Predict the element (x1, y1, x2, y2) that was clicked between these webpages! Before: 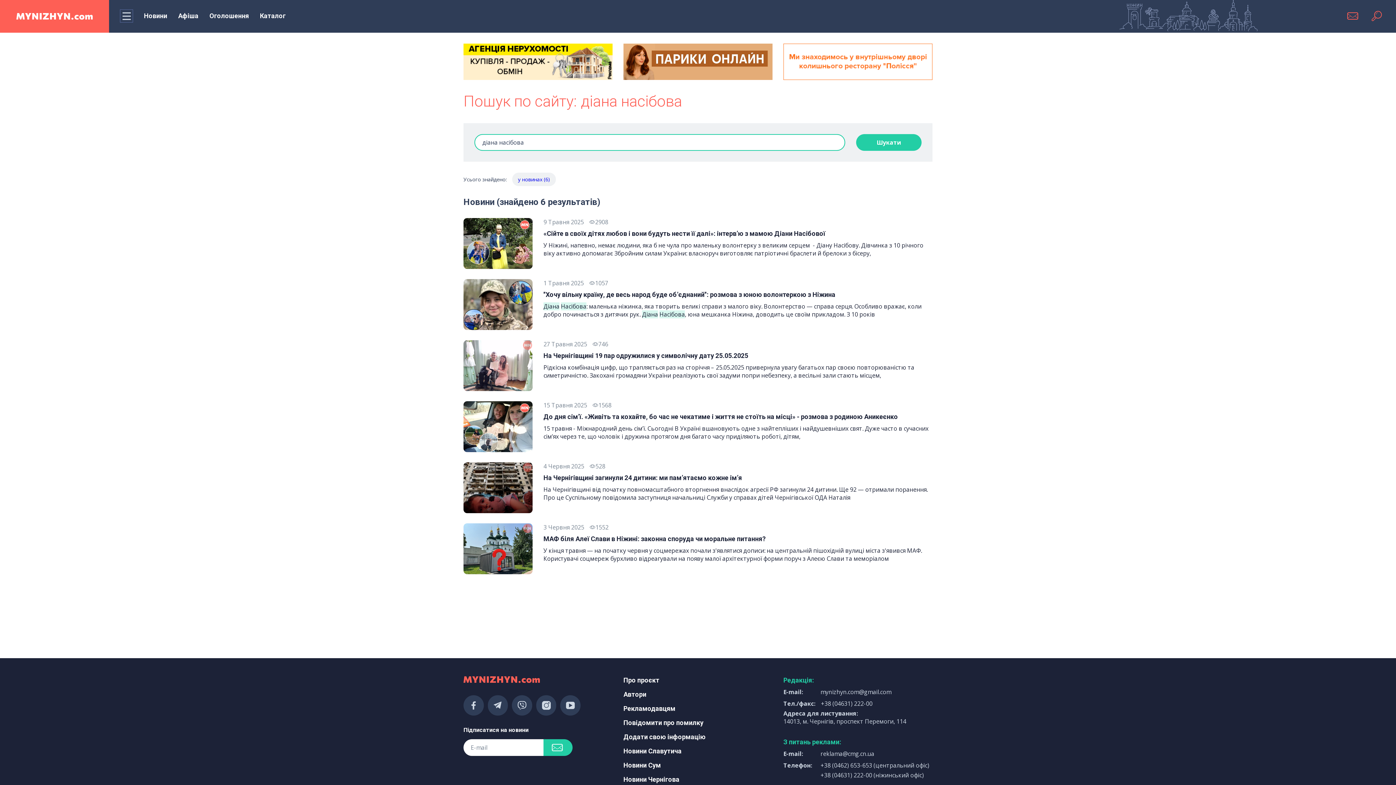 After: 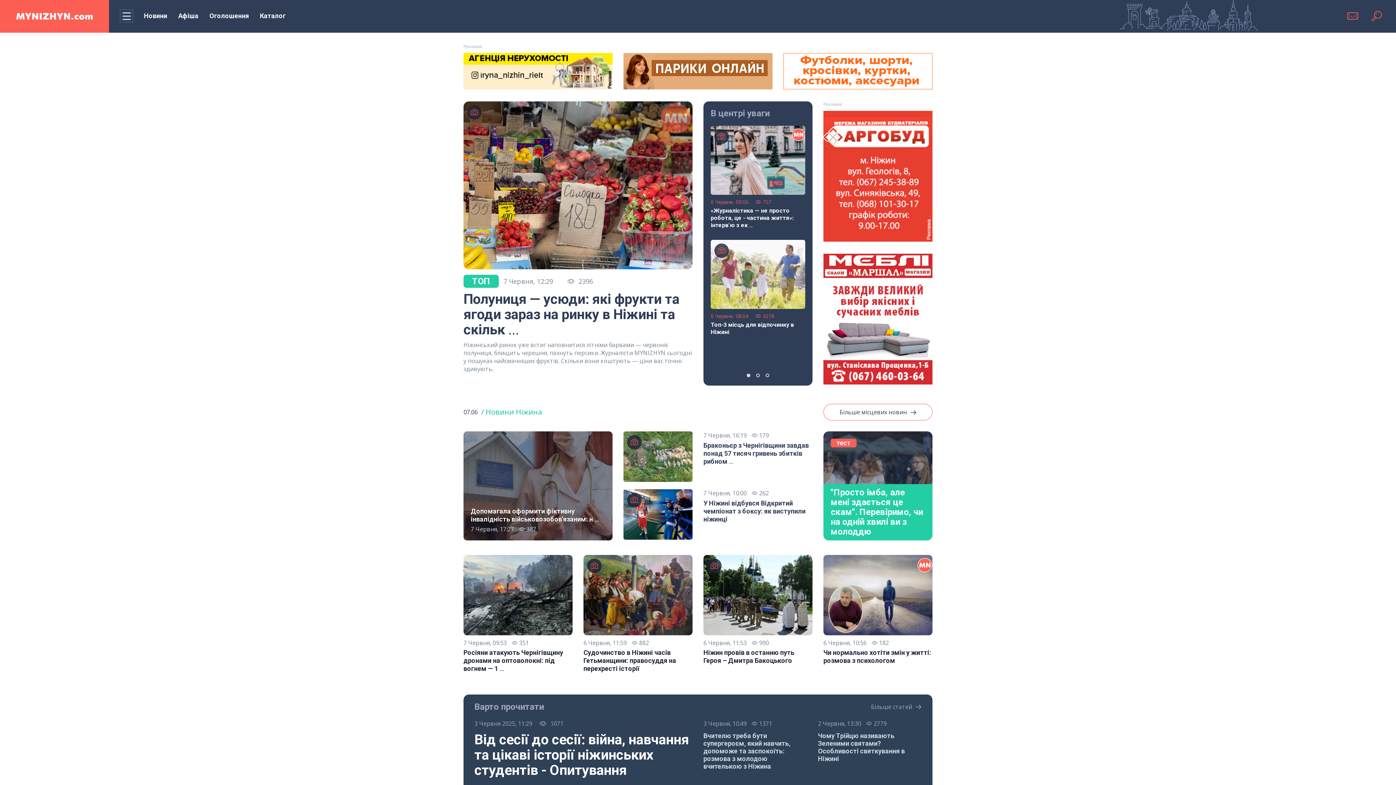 Action: bbox: (0, 0, 109, 32)